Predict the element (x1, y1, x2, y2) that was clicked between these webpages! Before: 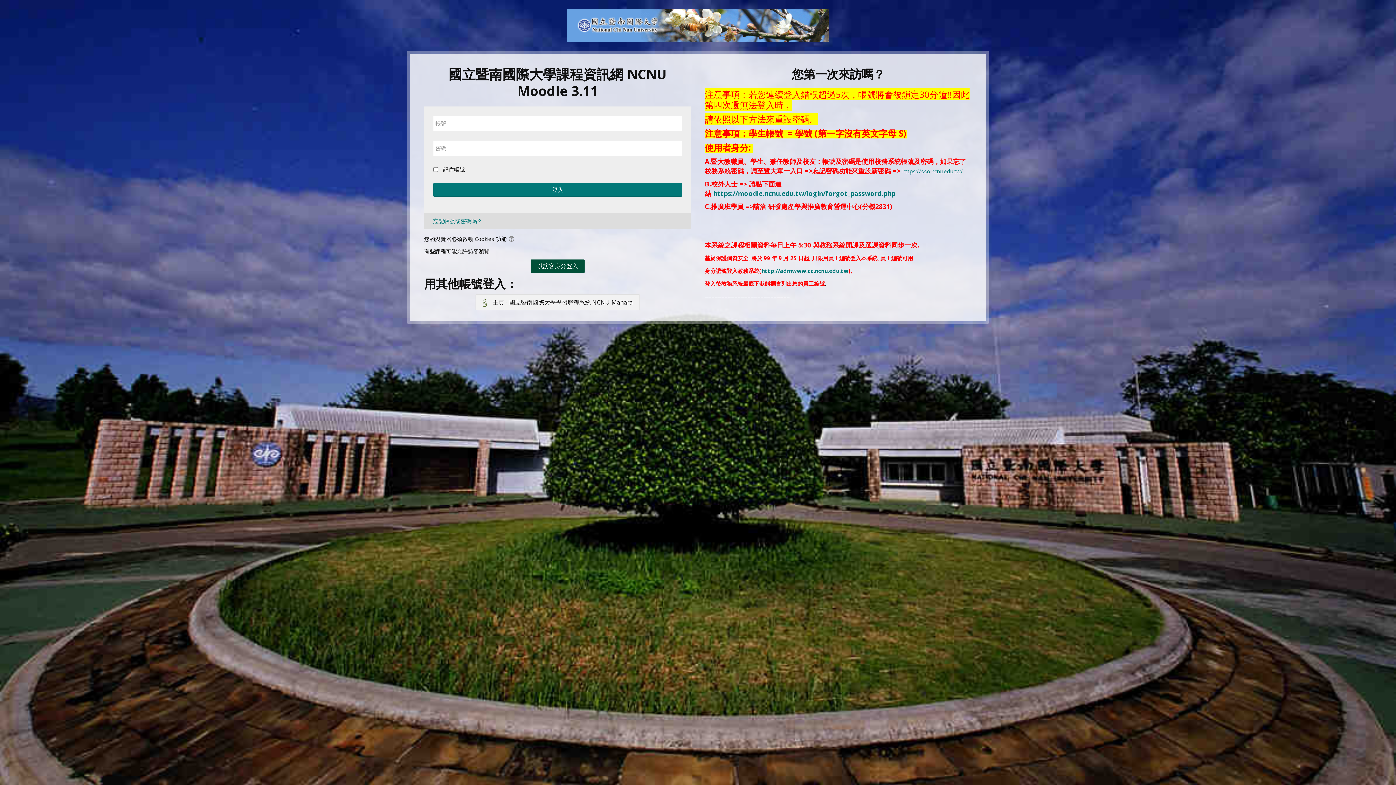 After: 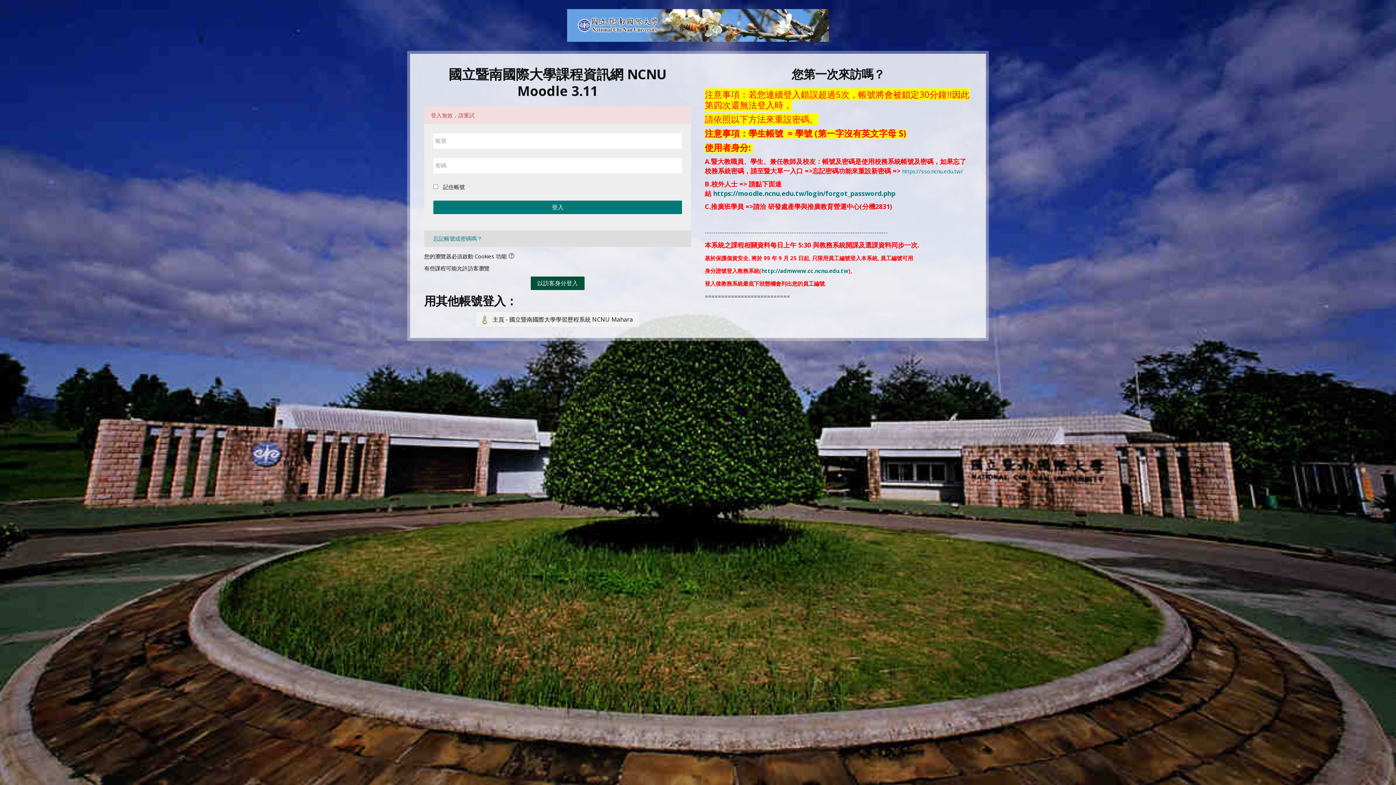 Action: label: 登入 bbox: (433, 183, 682, 196)